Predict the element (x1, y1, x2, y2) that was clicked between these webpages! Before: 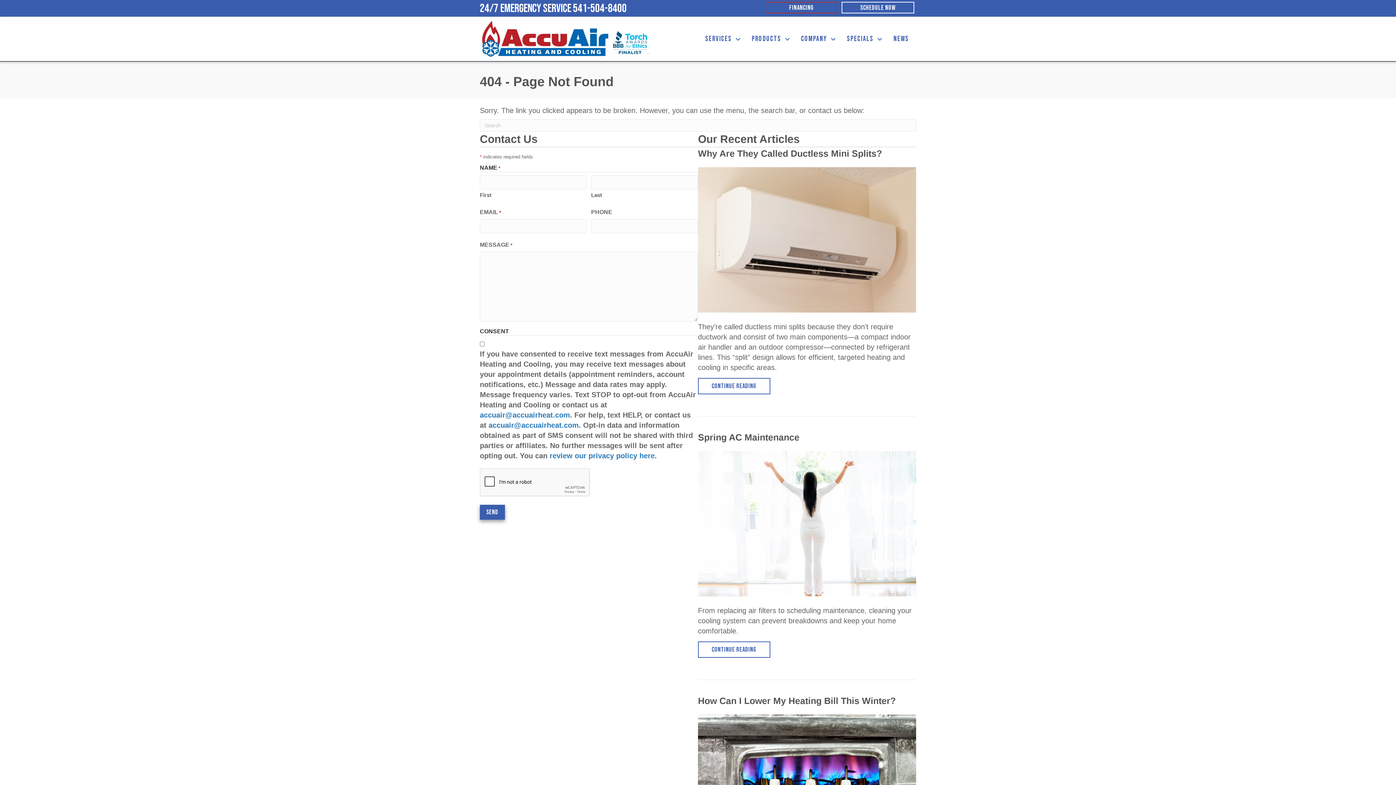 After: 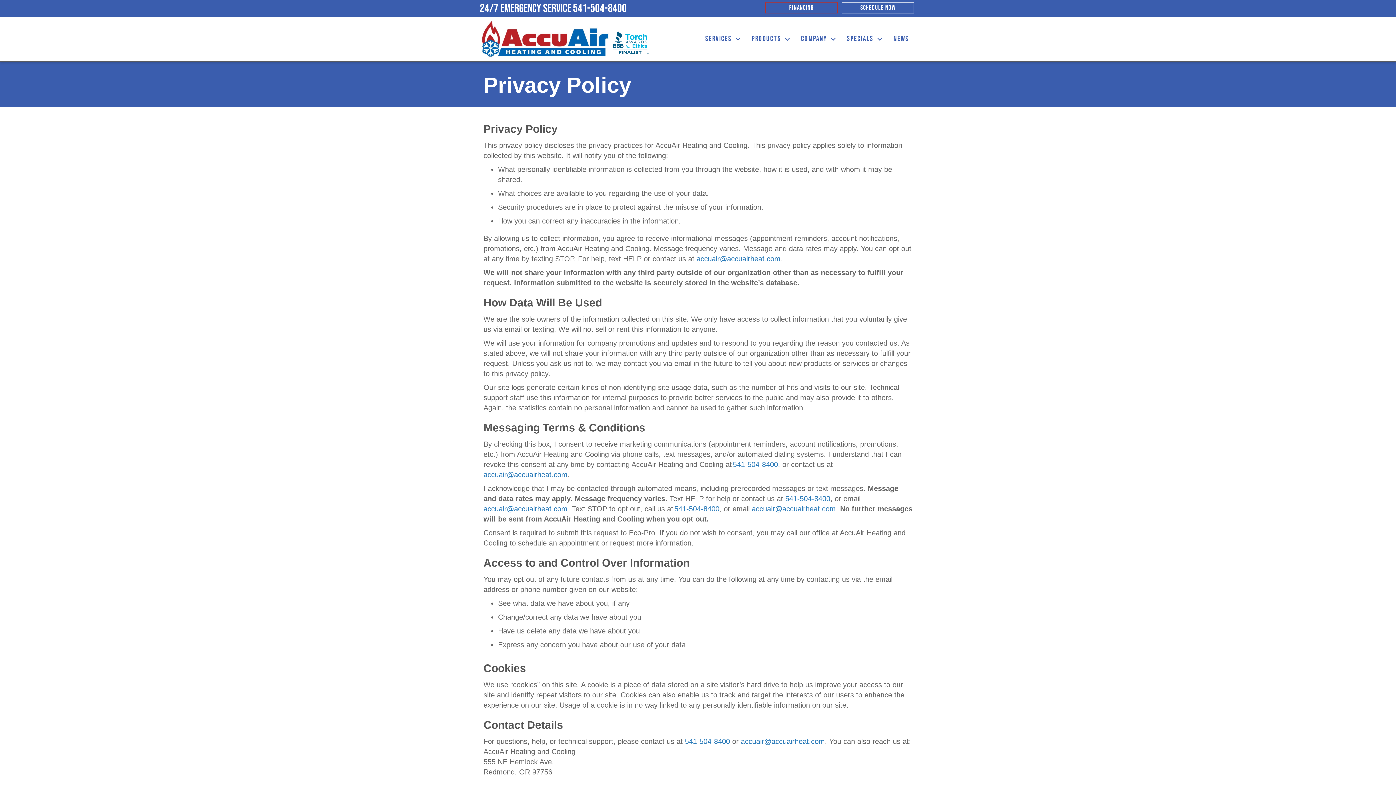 Action: bbox: (549, 452, 654, 460) label: review our privacy policy here